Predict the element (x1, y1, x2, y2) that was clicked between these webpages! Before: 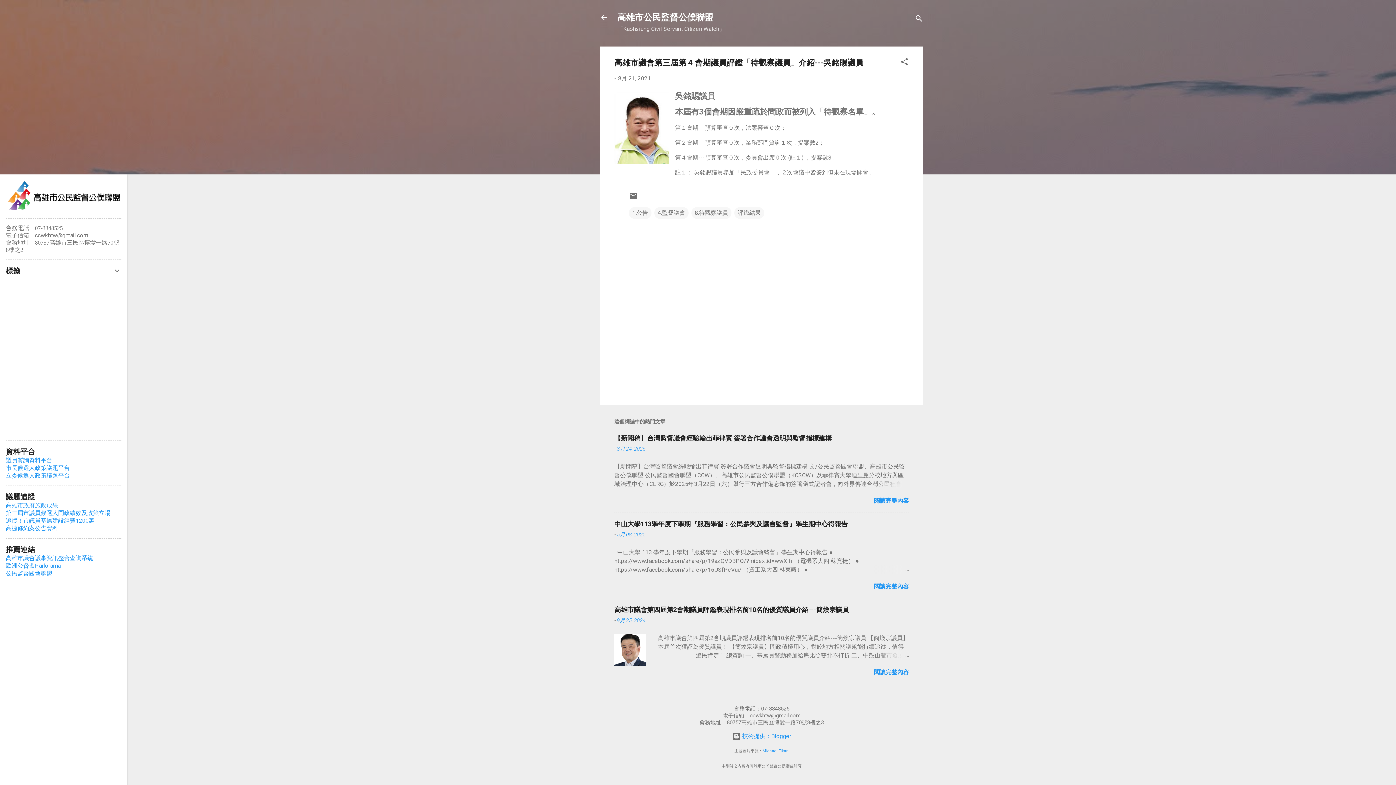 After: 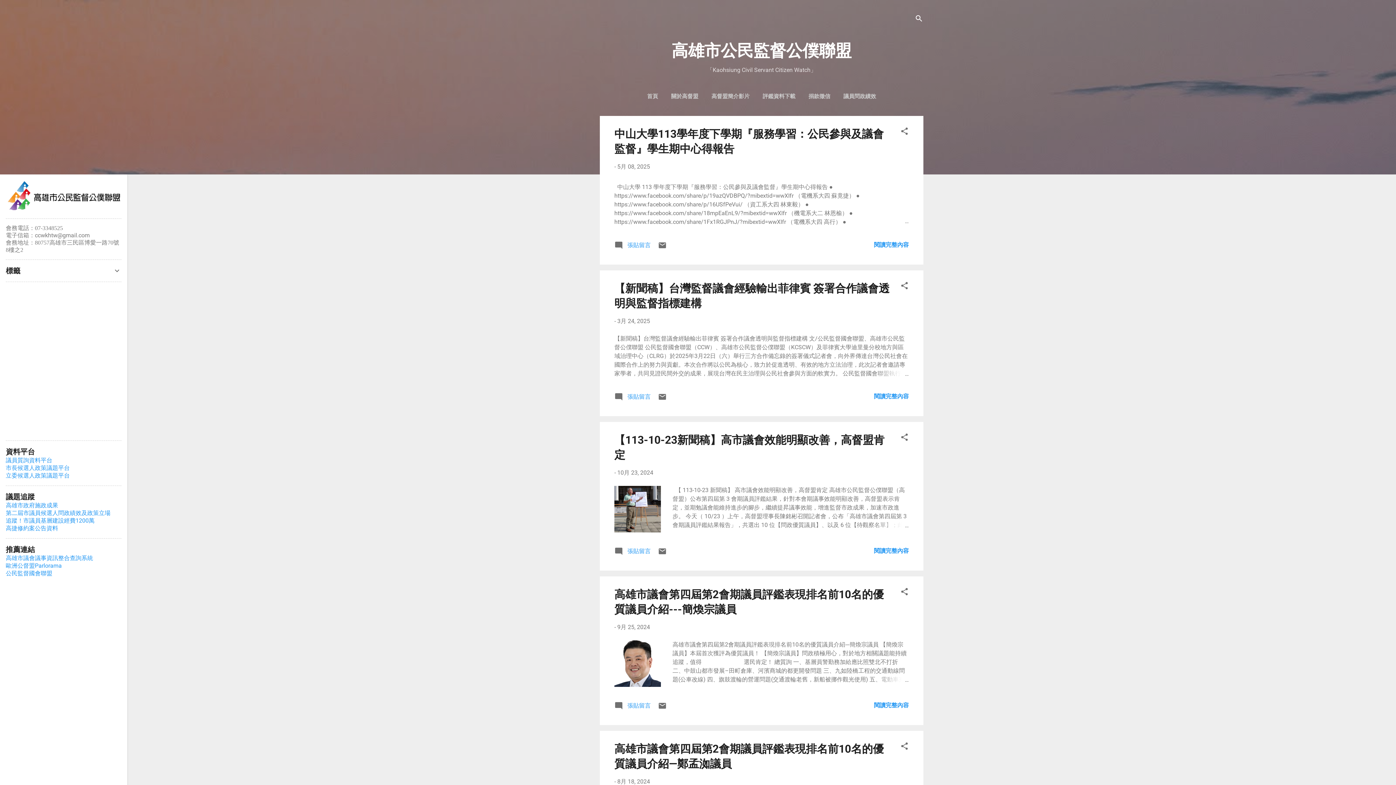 Action: bbox: (595, 8, 613, 26)